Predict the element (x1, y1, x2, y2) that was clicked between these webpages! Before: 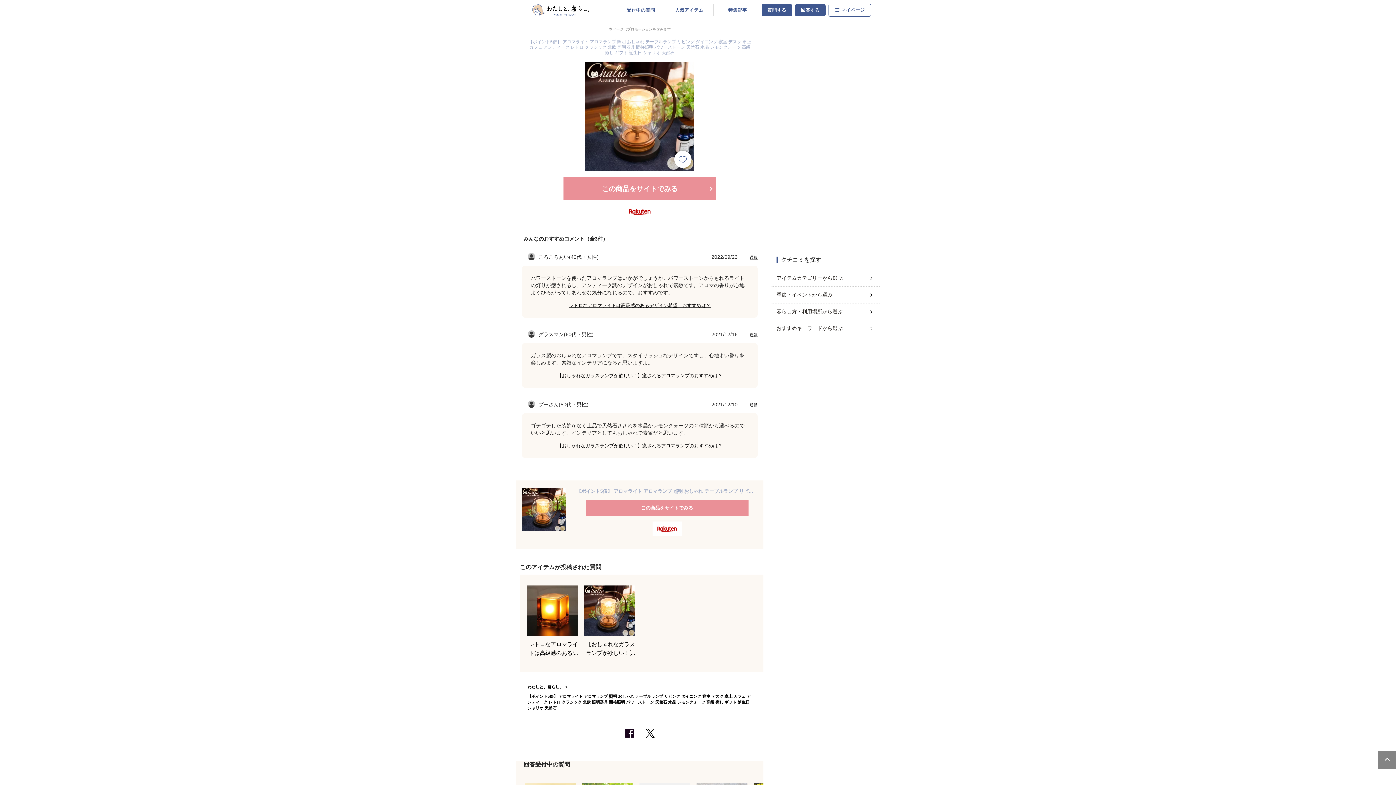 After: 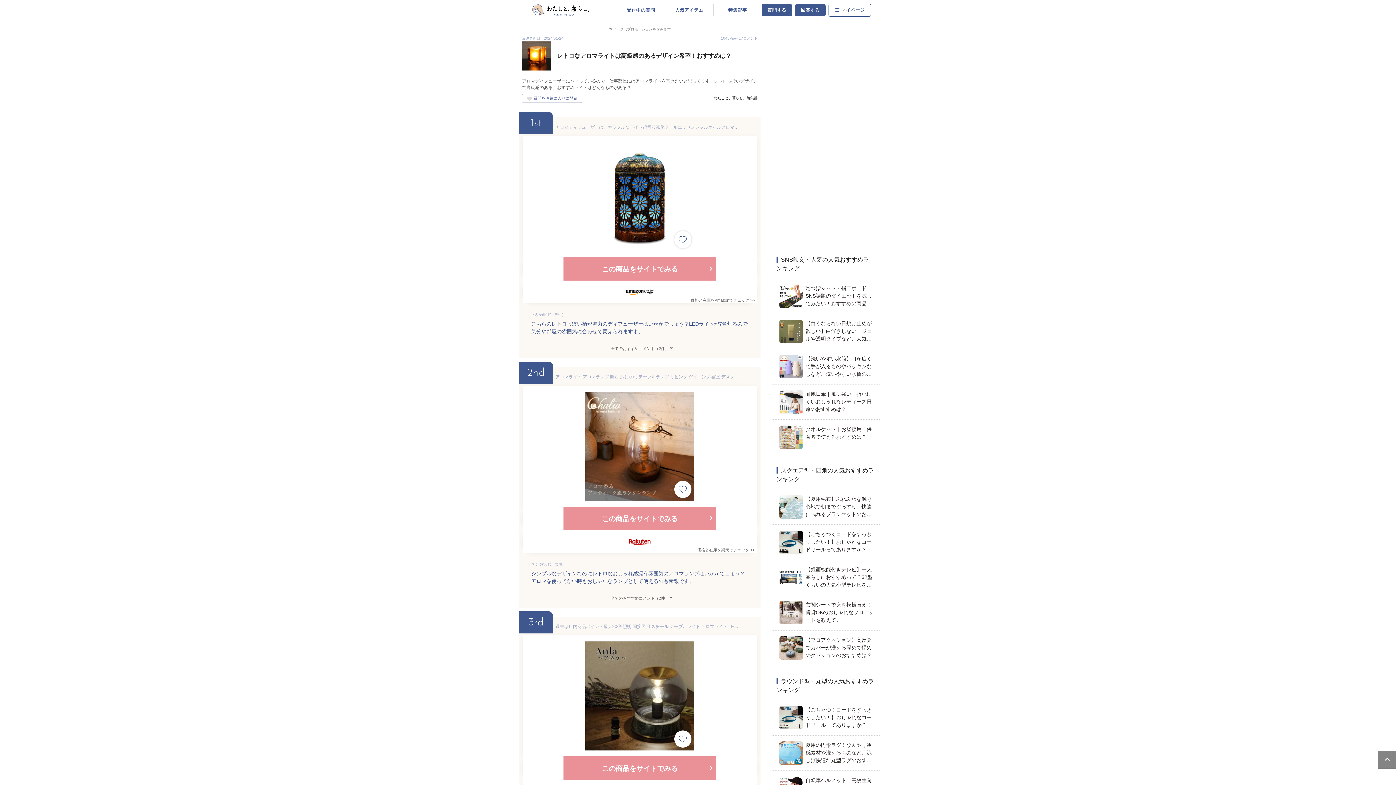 Action: bbox: (527, 585, 585, 657) label: レトロなアロマライトは高級感のあるデザイン希望！おすすめは？